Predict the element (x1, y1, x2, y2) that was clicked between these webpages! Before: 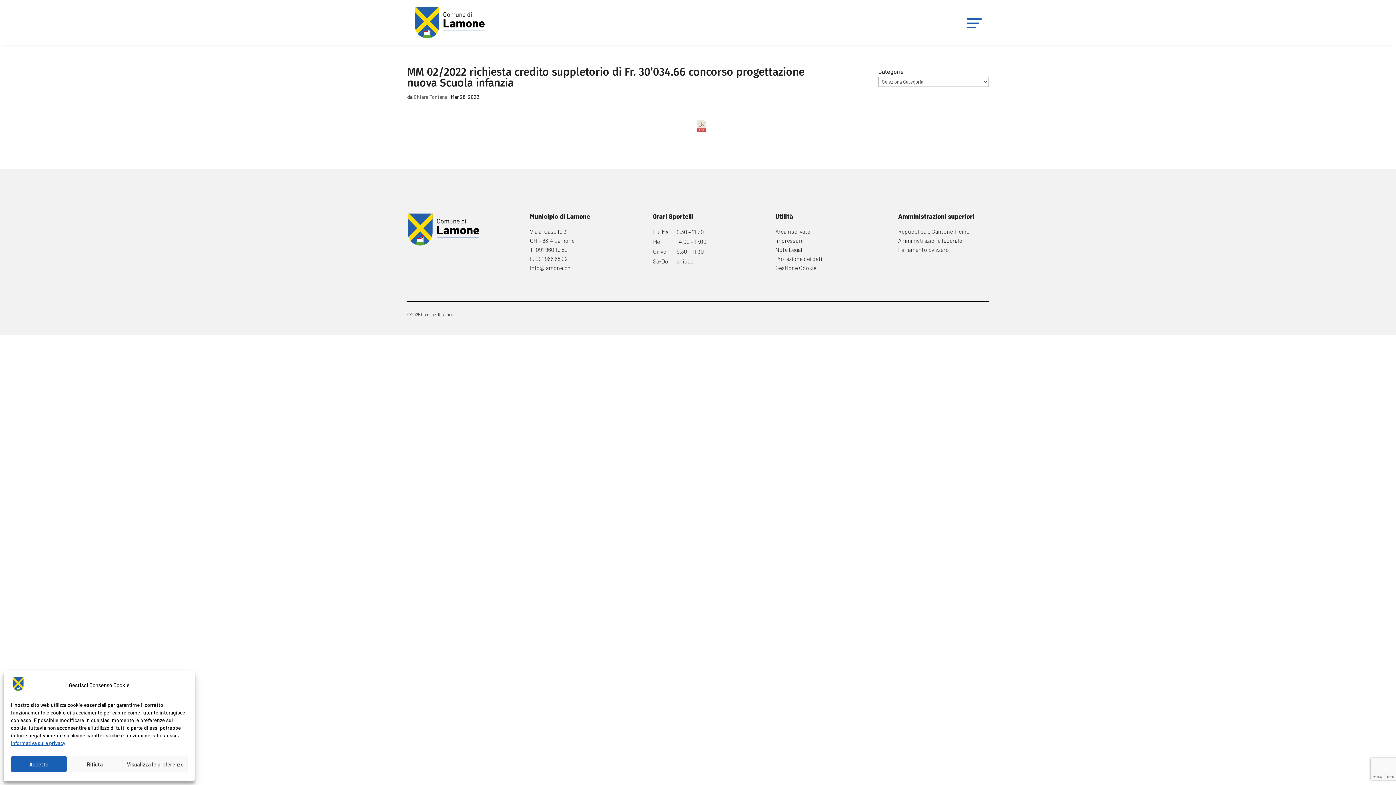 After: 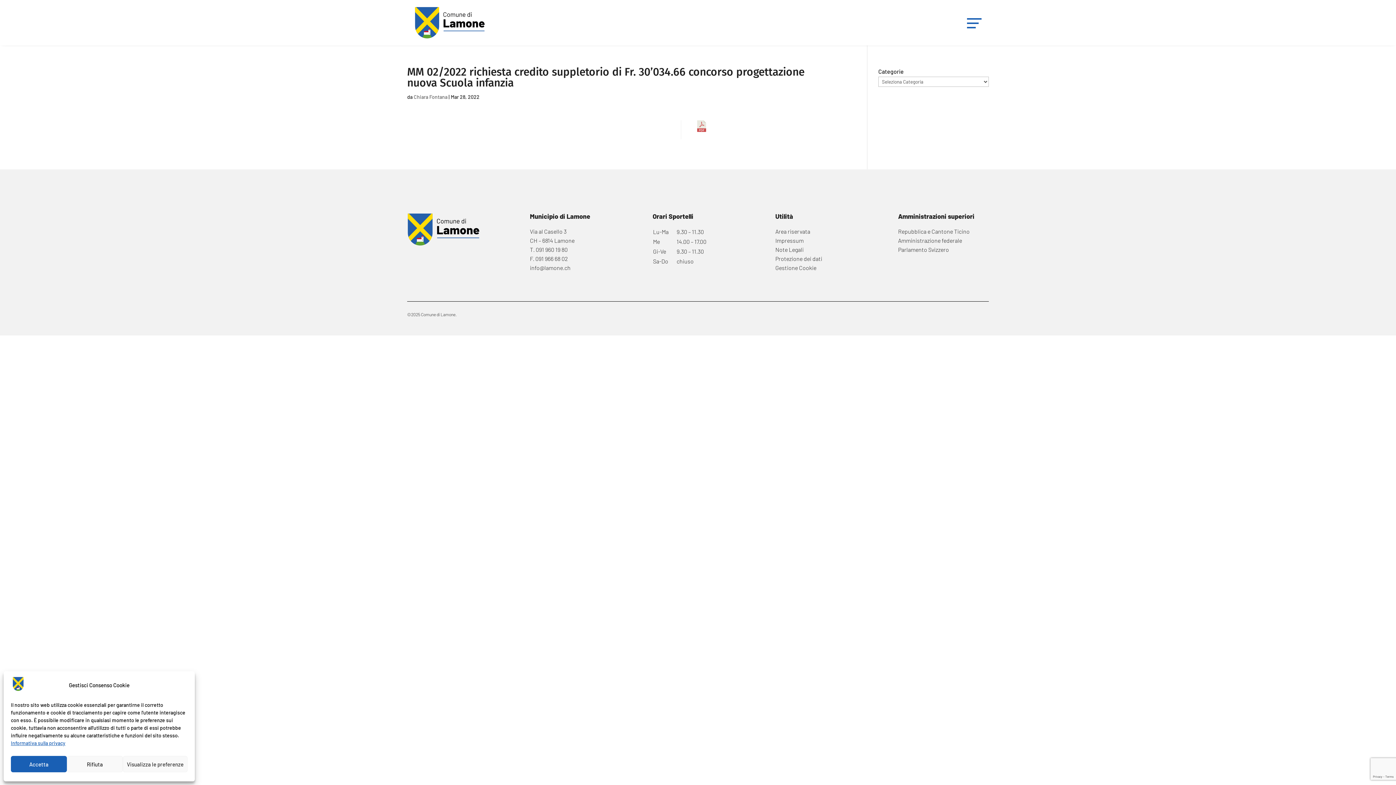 Action: bbox: (696, 120, 707, 132)